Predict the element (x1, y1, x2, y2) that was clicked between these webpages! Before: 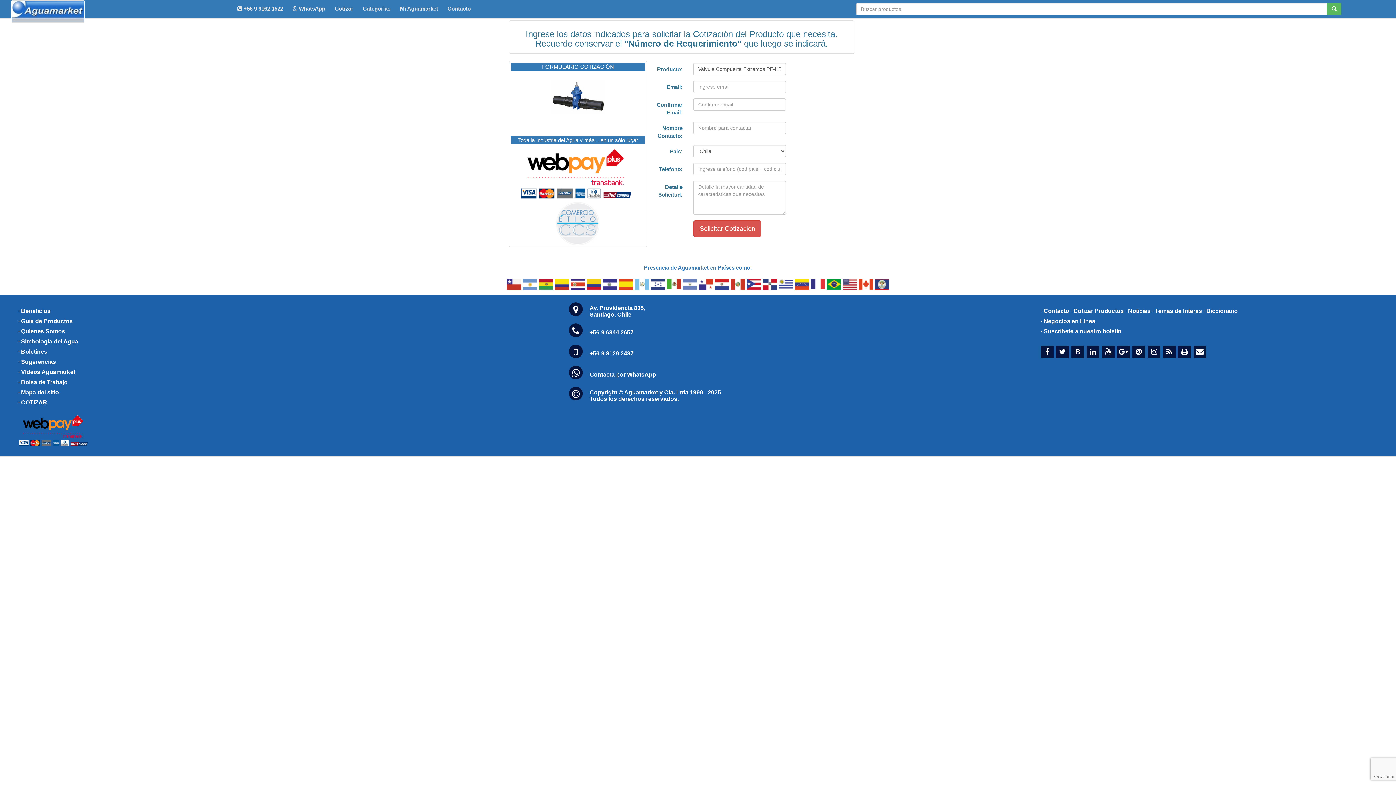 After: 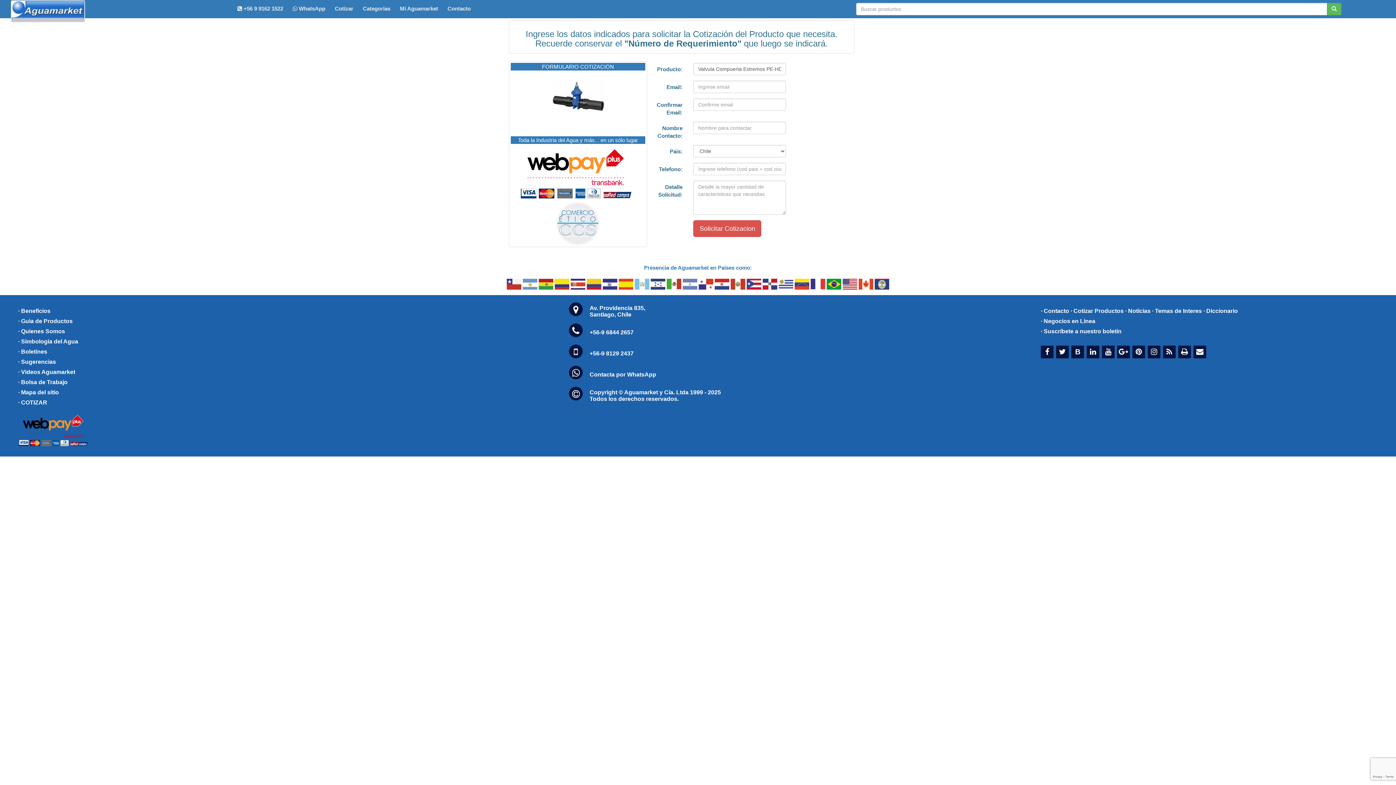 Action: bbox: (1086, 345, 1099, 358)